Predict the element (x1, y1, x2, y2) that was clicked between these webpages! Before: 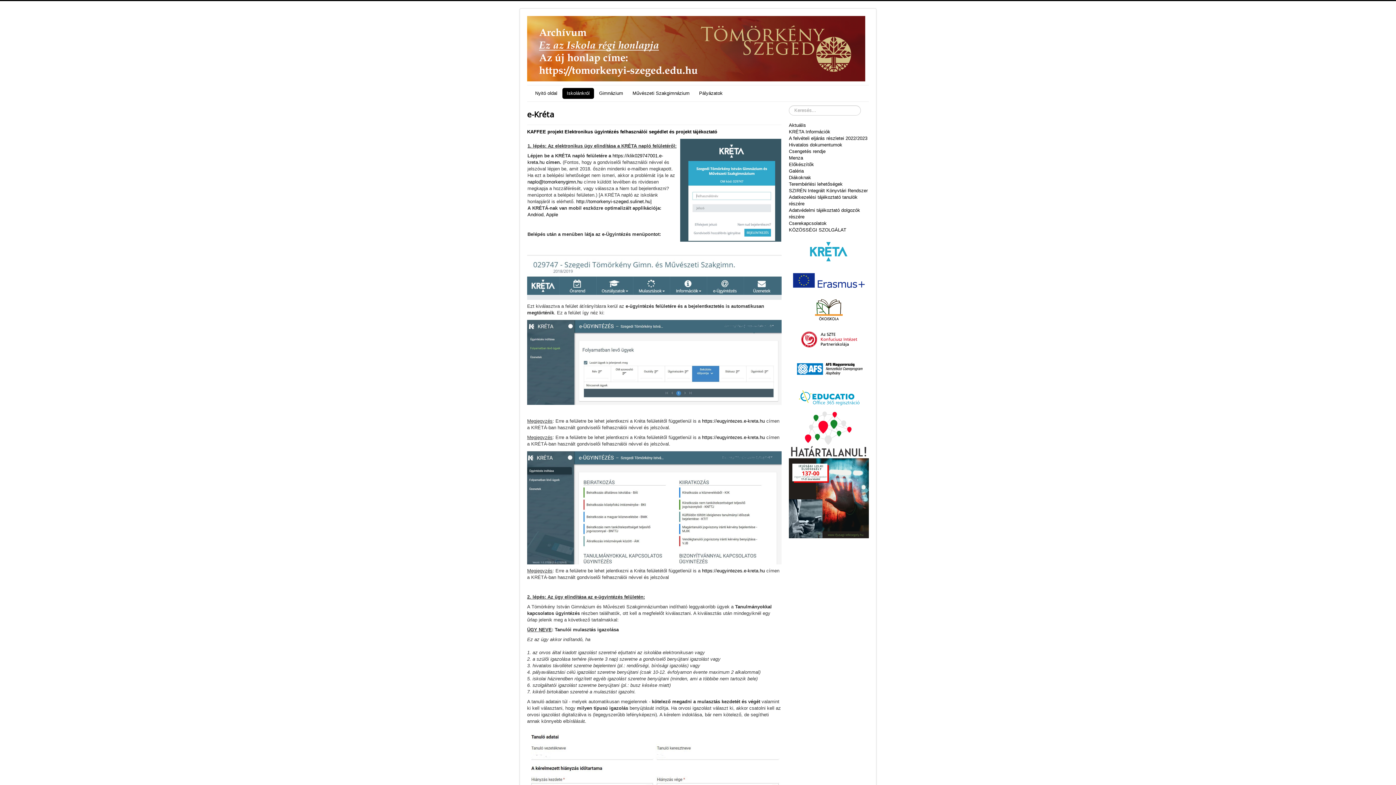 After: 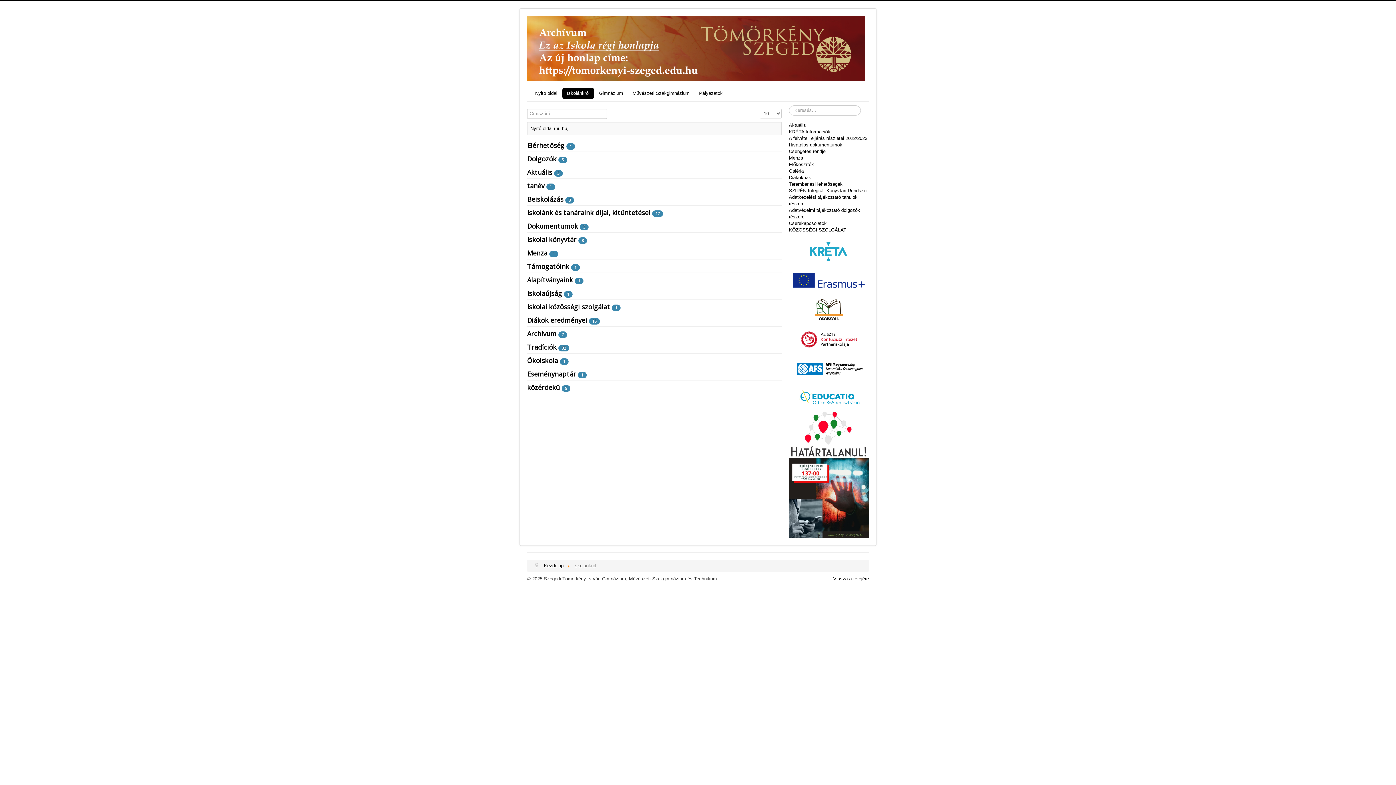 Action: label: Iskolánkról bbox: (562, 87, 594, 98)